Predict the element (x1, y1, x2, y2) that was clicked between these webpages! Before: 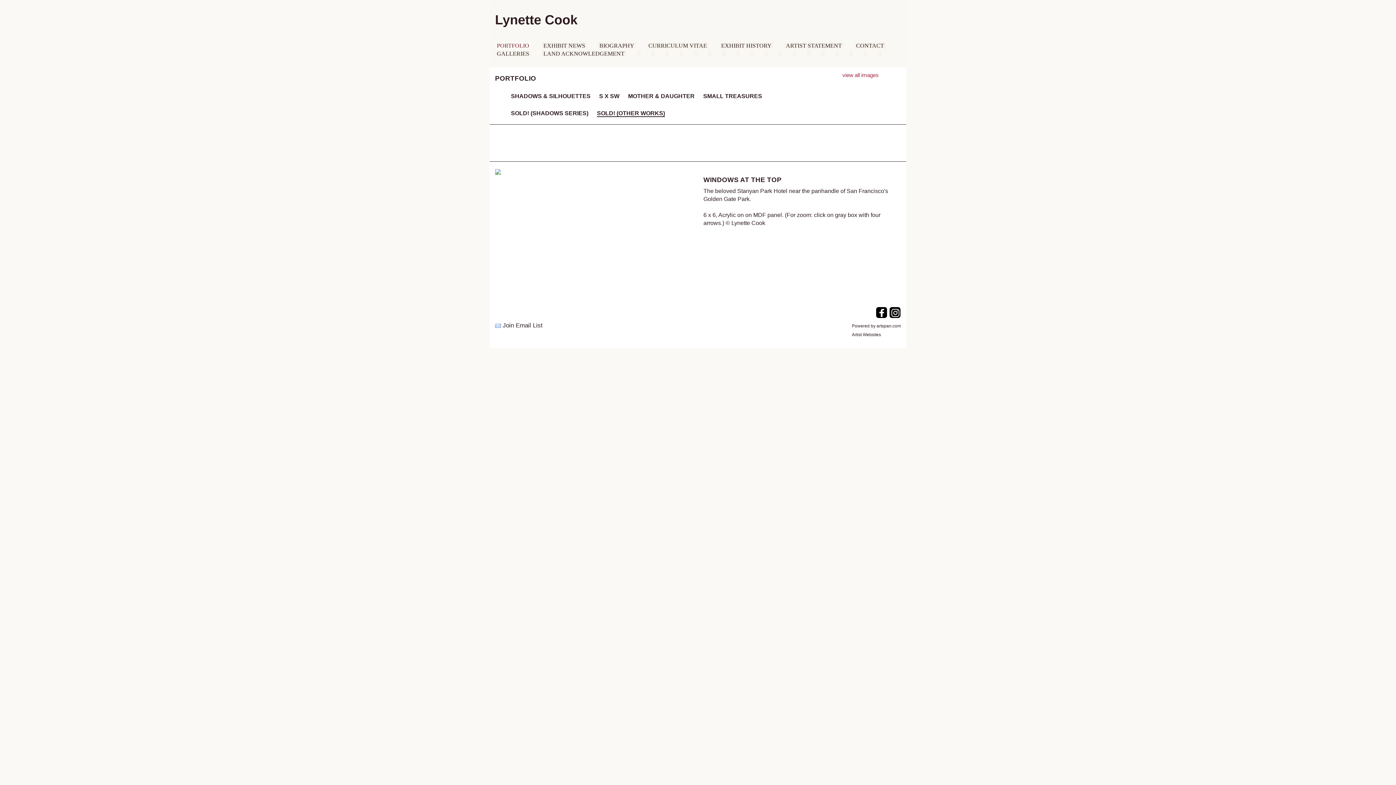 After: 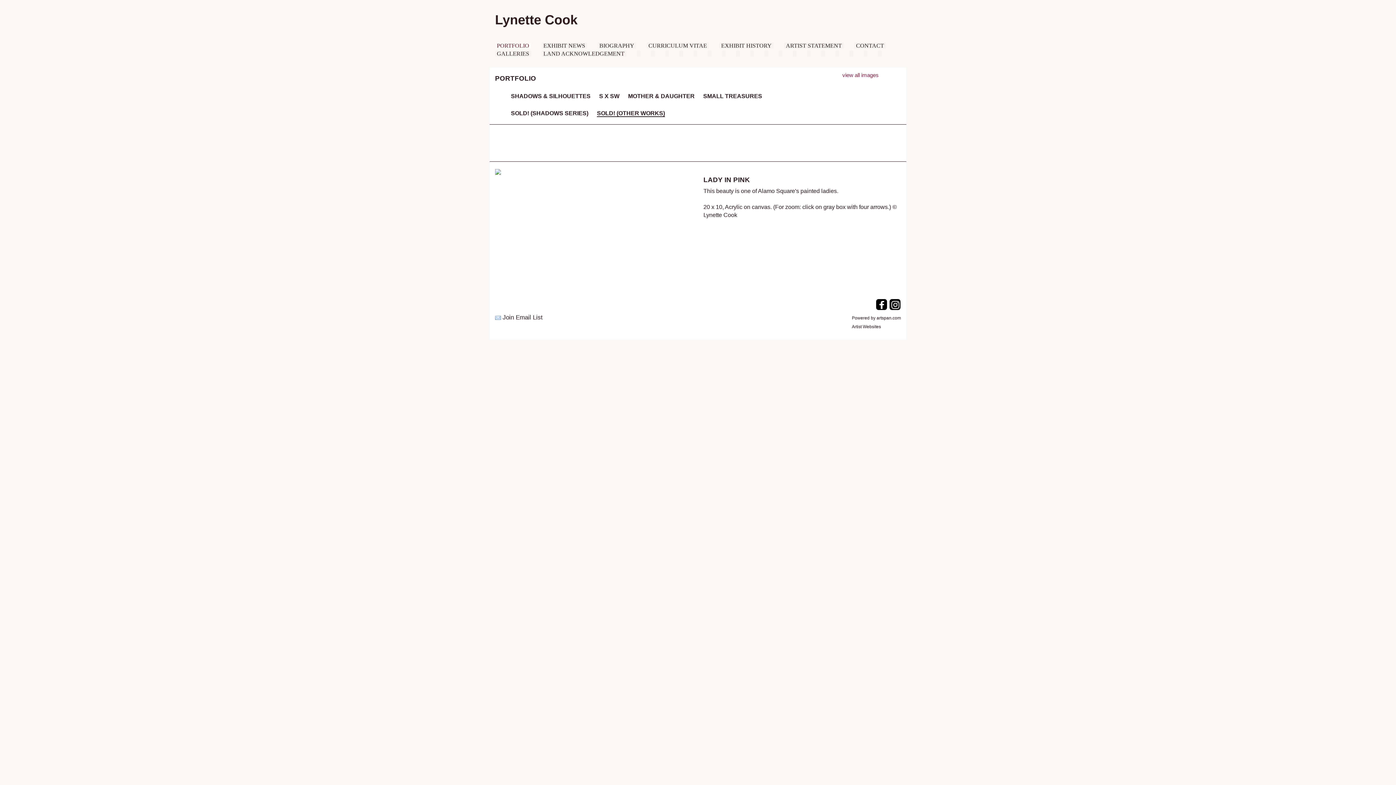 Action: bbox: (495, 129, 523, 157)